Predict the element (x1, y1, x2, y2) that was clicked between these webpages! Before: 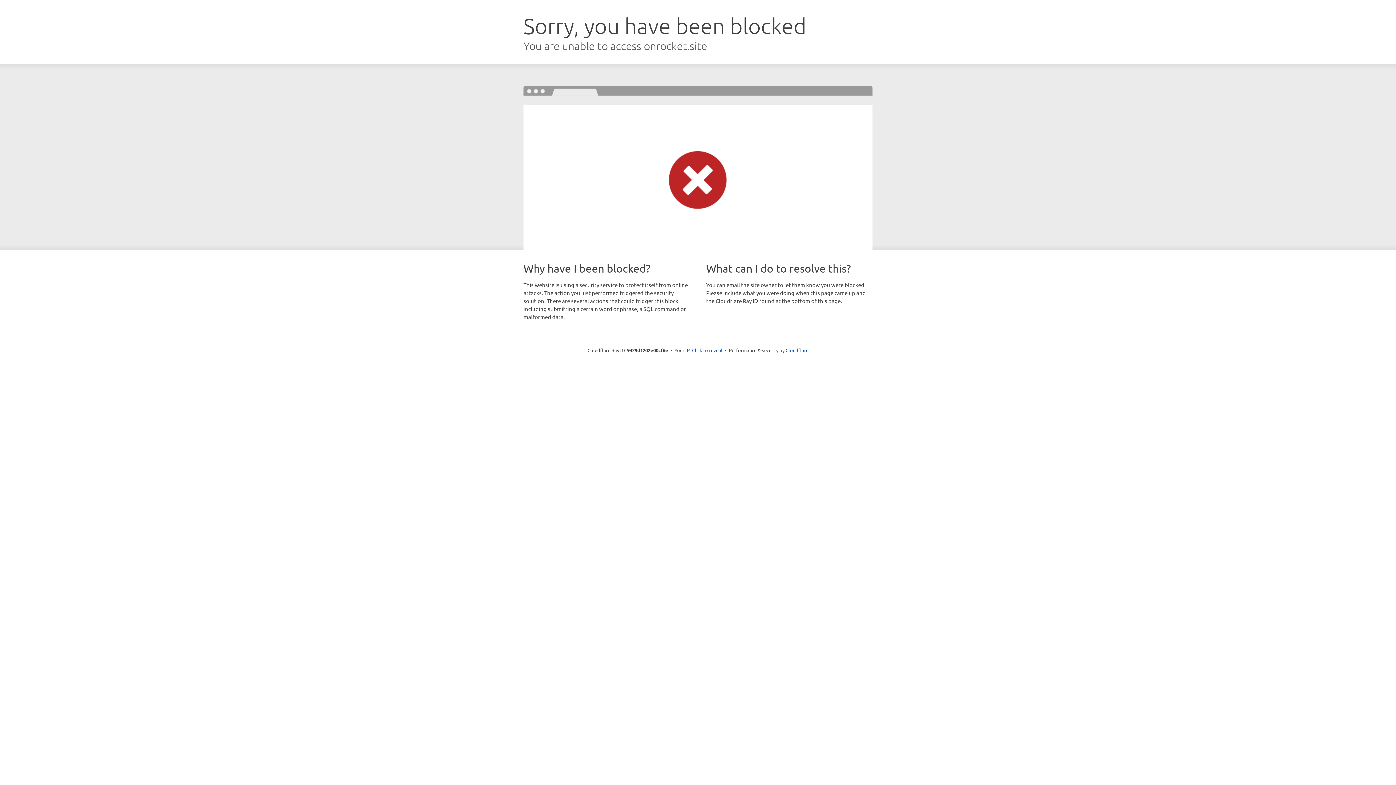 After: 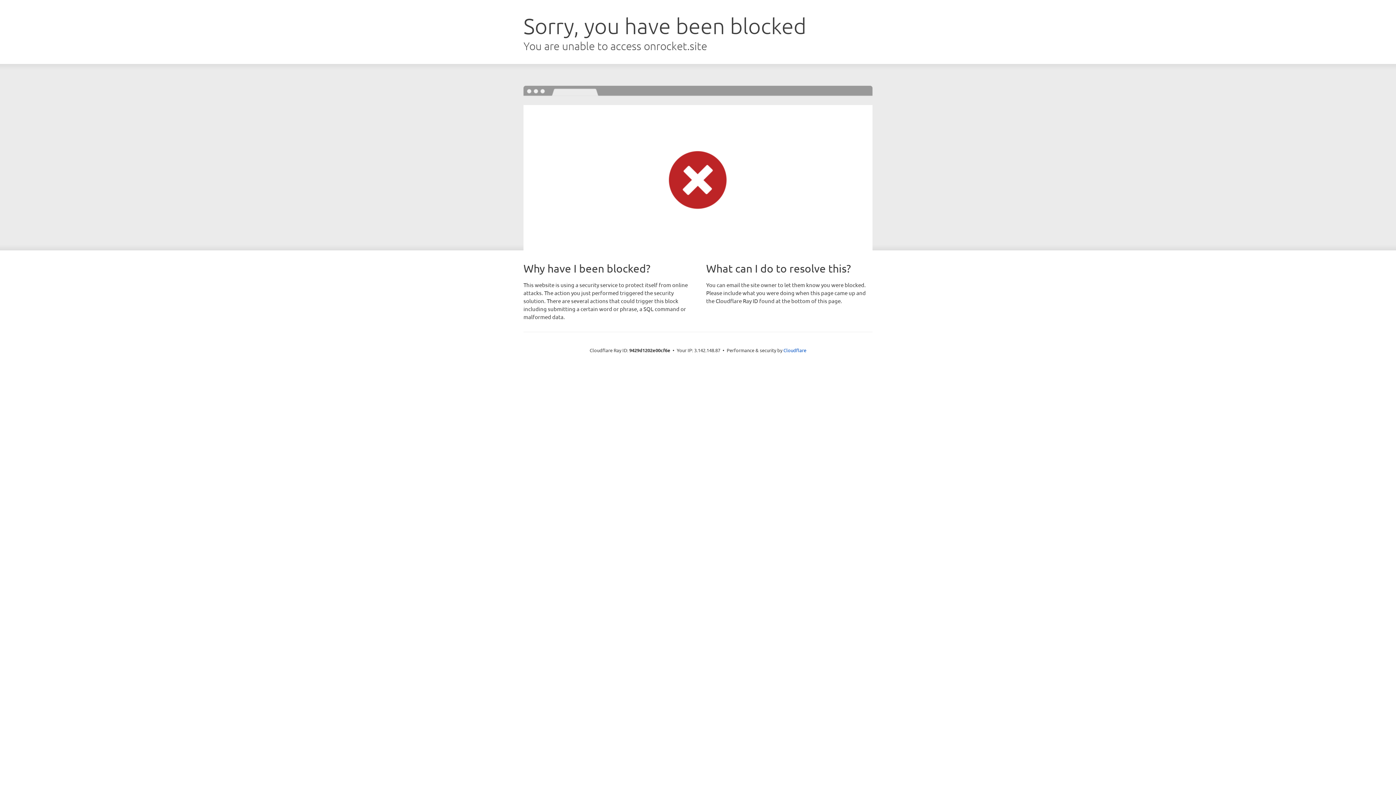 Action: bbox: (692, 346, 722, 353) label: Click to reveal